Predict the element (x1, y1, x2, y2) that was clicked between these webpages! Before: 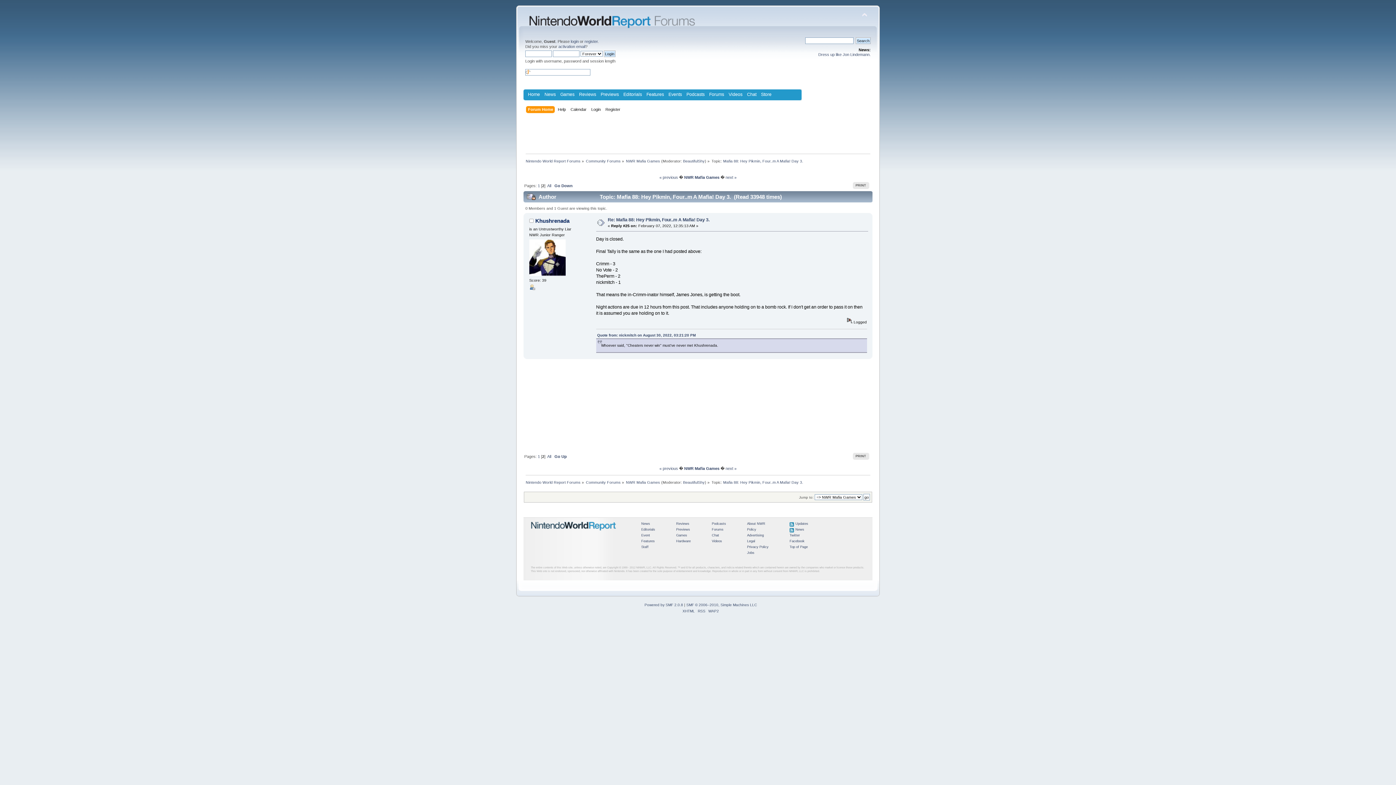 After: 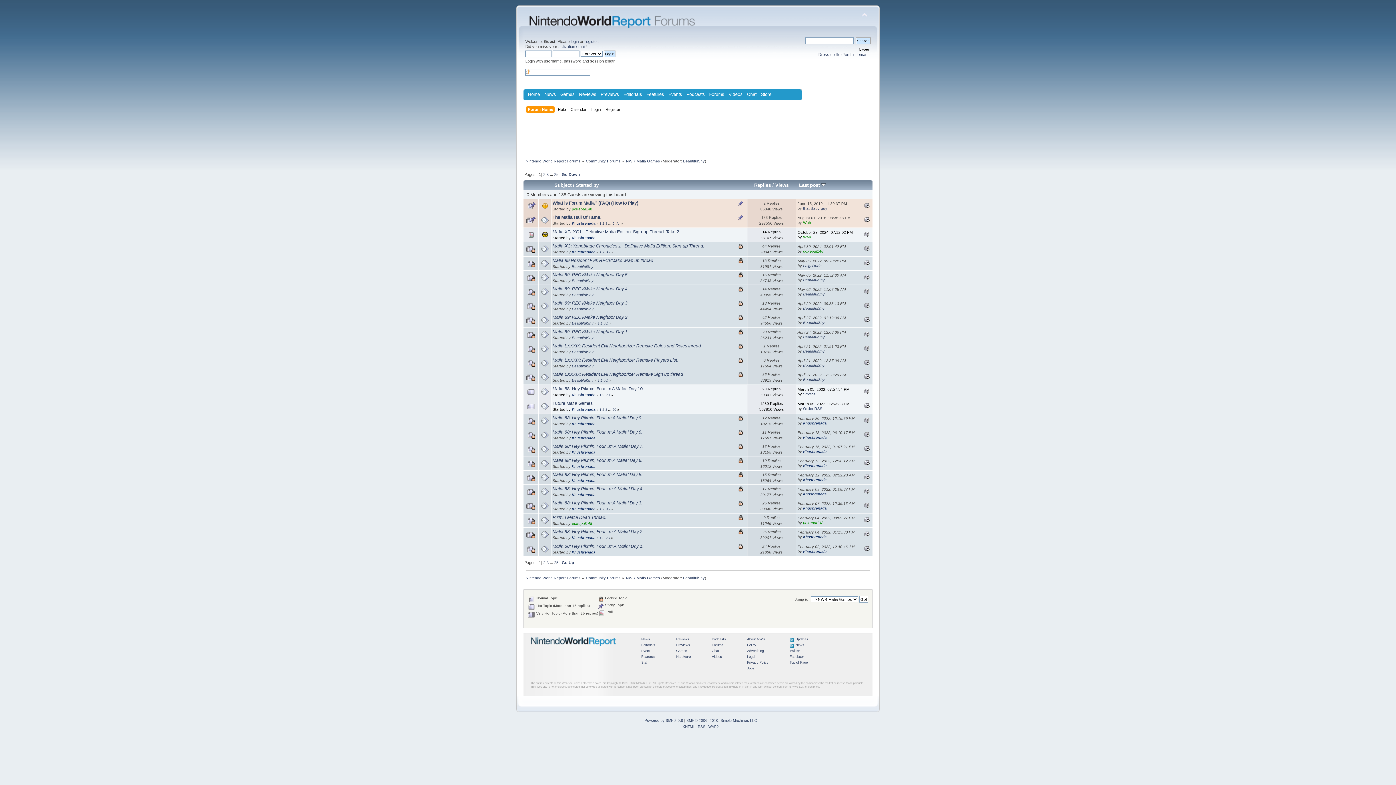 Action: bbox: (684, 175, 719, 179) label: NWR Mafia Games